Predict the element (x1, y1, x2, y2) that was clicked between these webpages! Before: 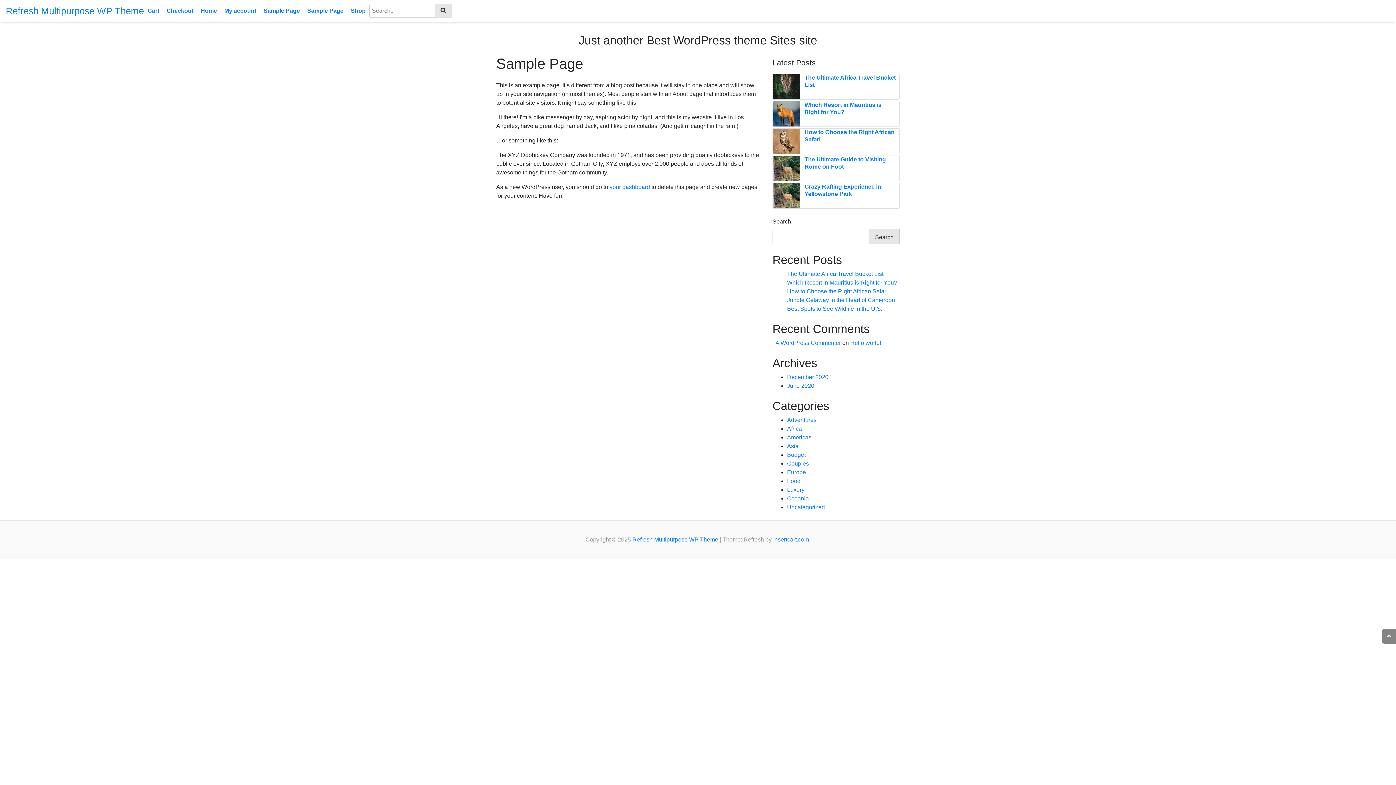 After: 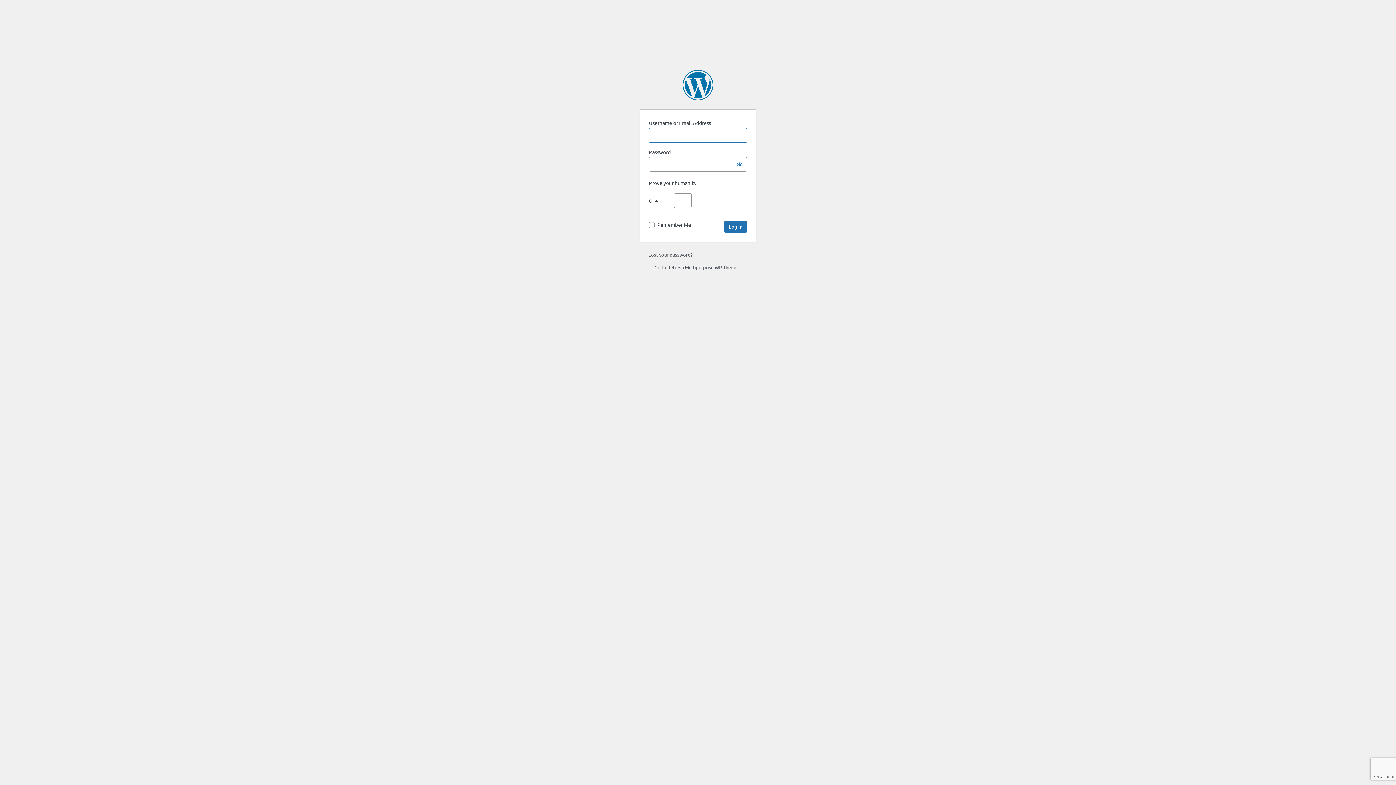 Action: bbox: (609, 184, 650, 190) label: your dashboard